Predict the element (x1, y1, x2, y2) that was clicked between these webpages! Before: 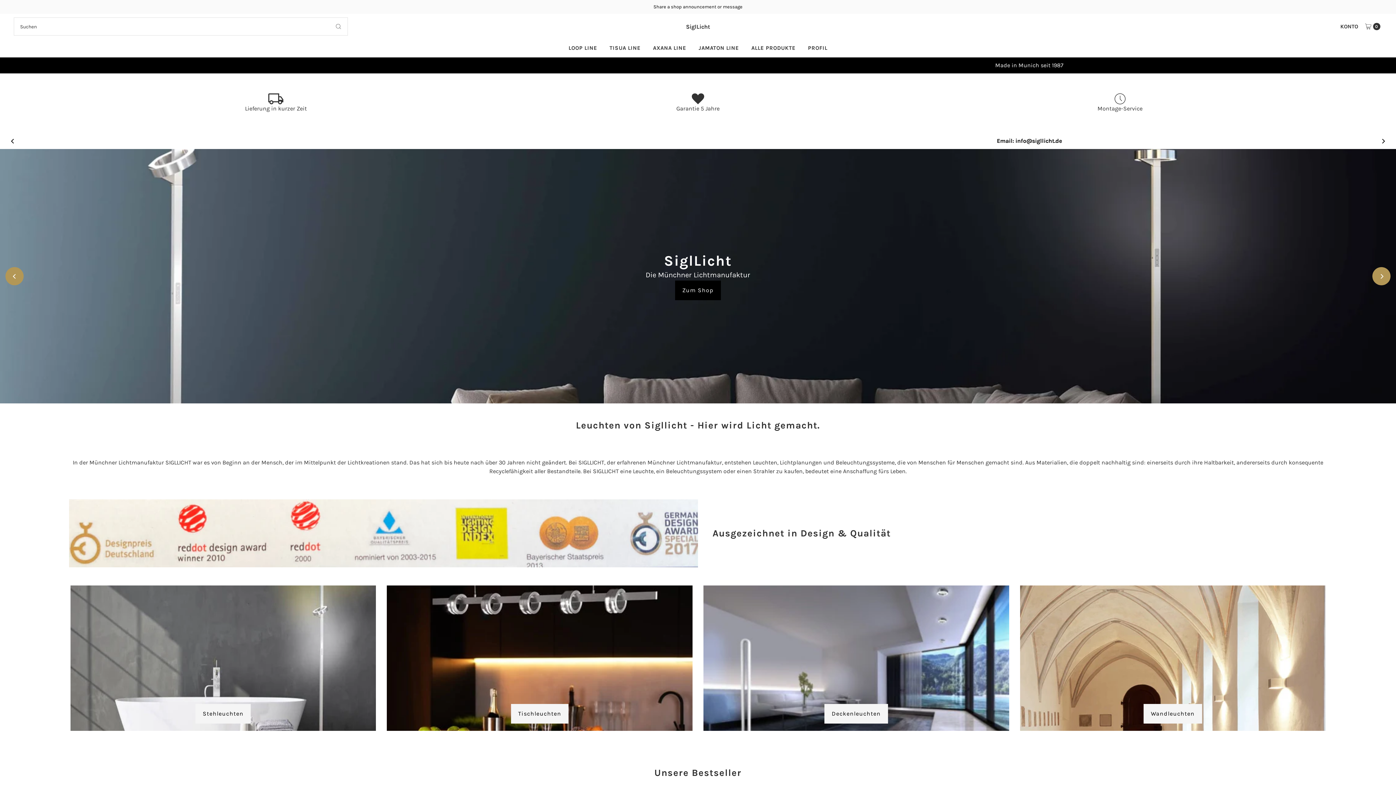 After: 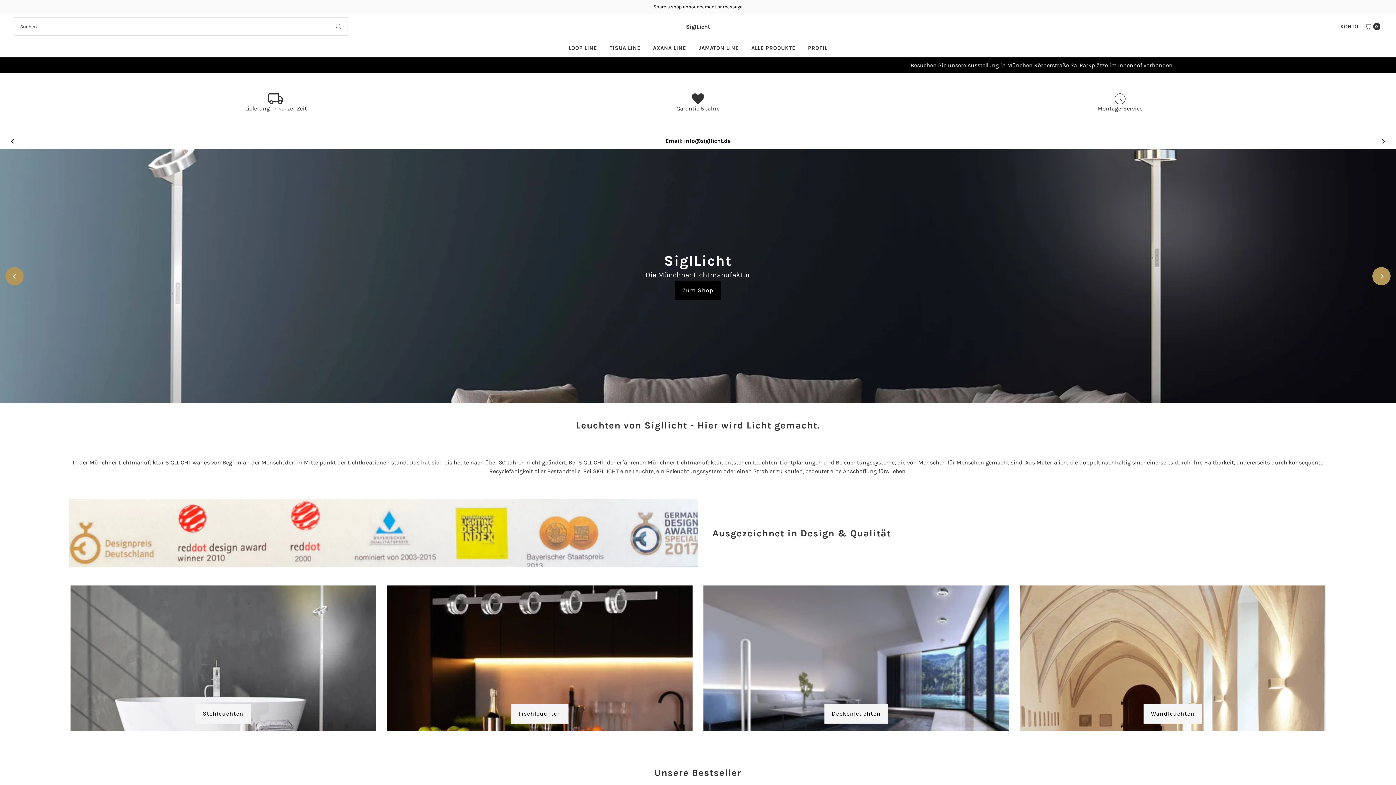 Action: label: Next bbox: (1376, 137, 1390, 144)